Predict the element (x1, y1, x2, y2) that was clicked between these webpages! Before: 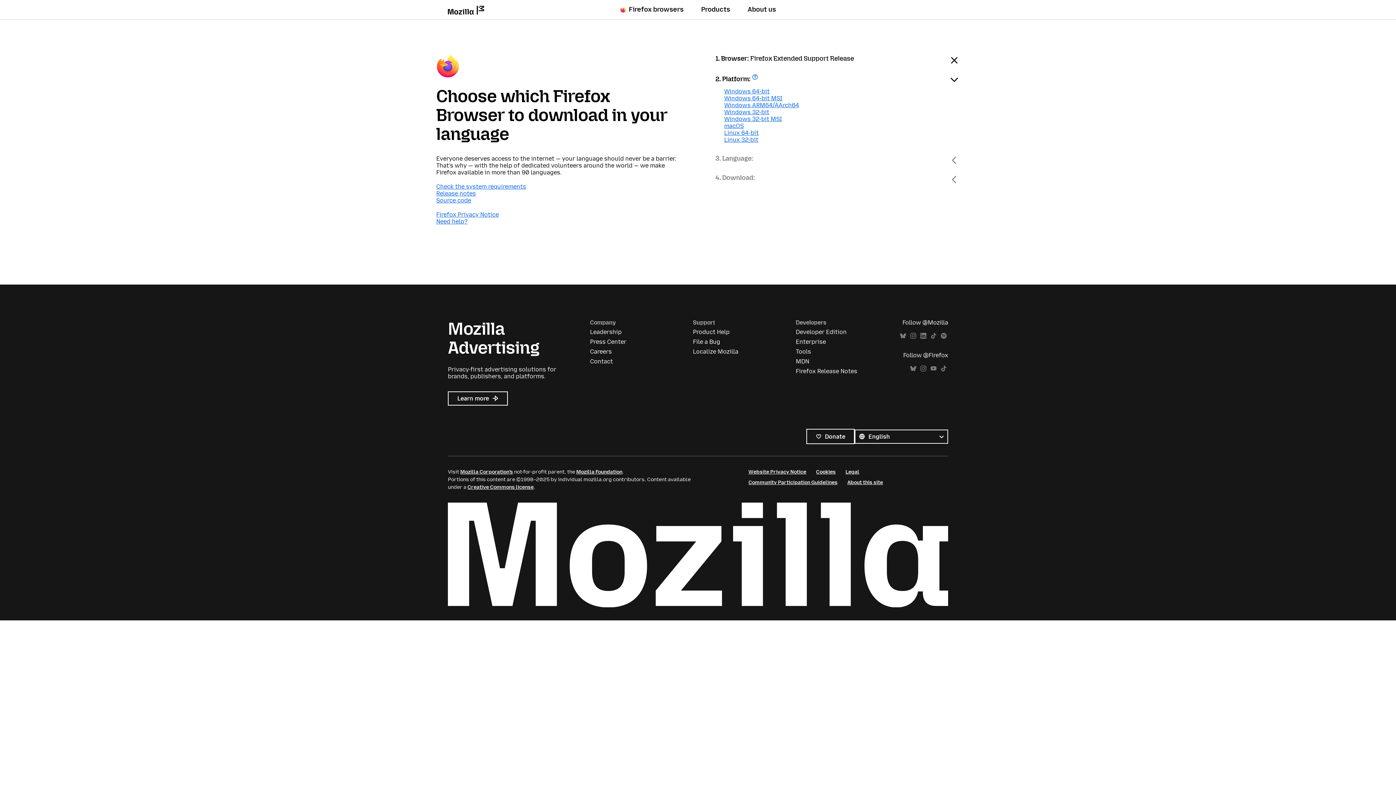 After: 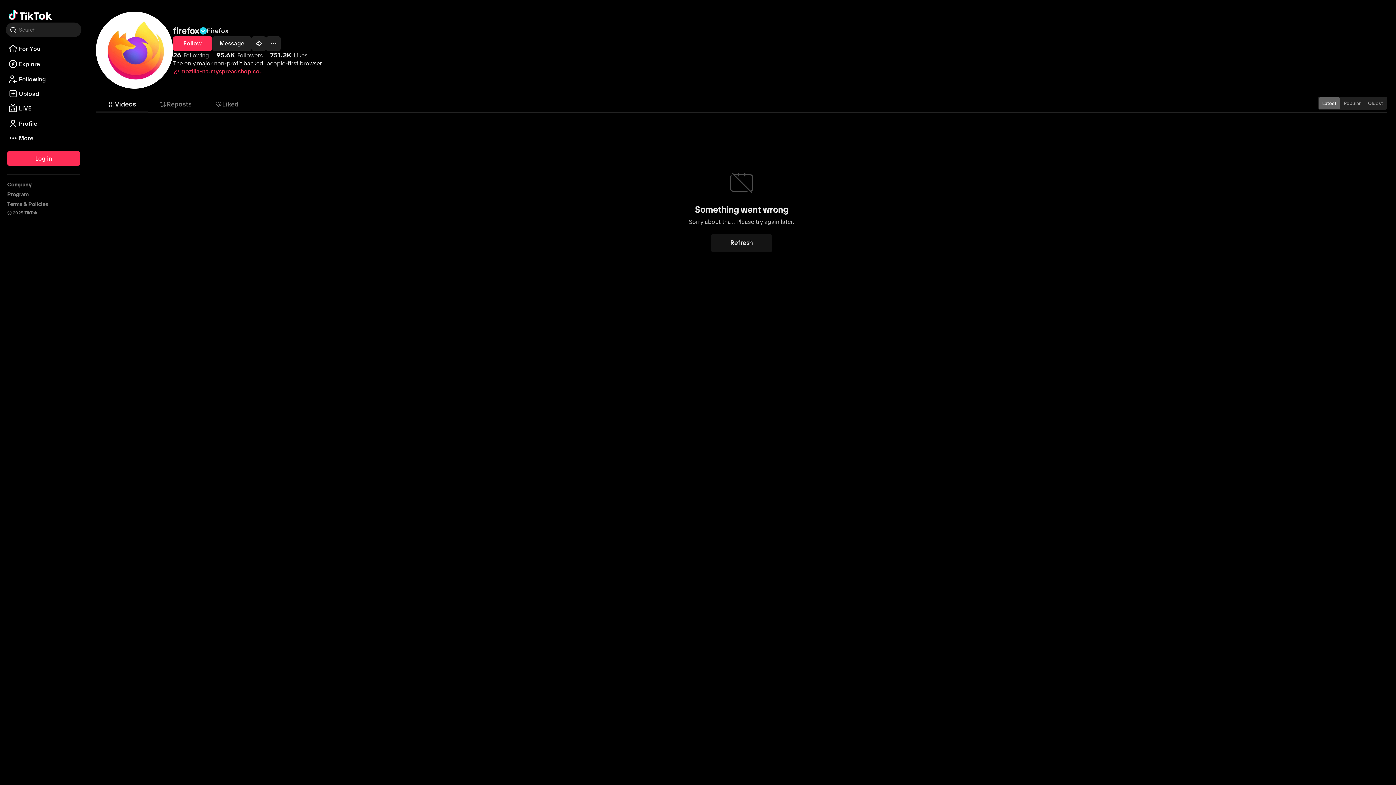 Action: bbox: (939, 364, 948, 373) label: TikTok (@firefox)